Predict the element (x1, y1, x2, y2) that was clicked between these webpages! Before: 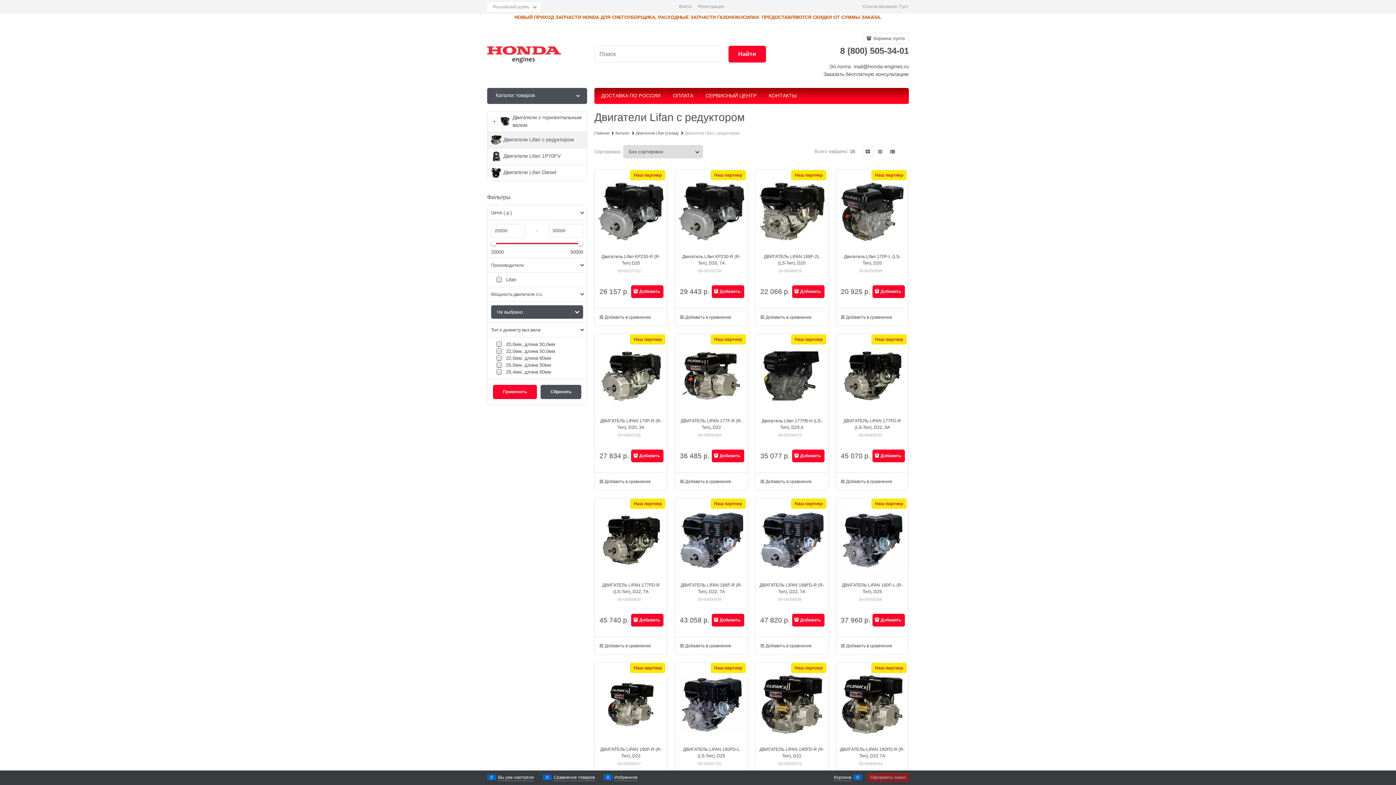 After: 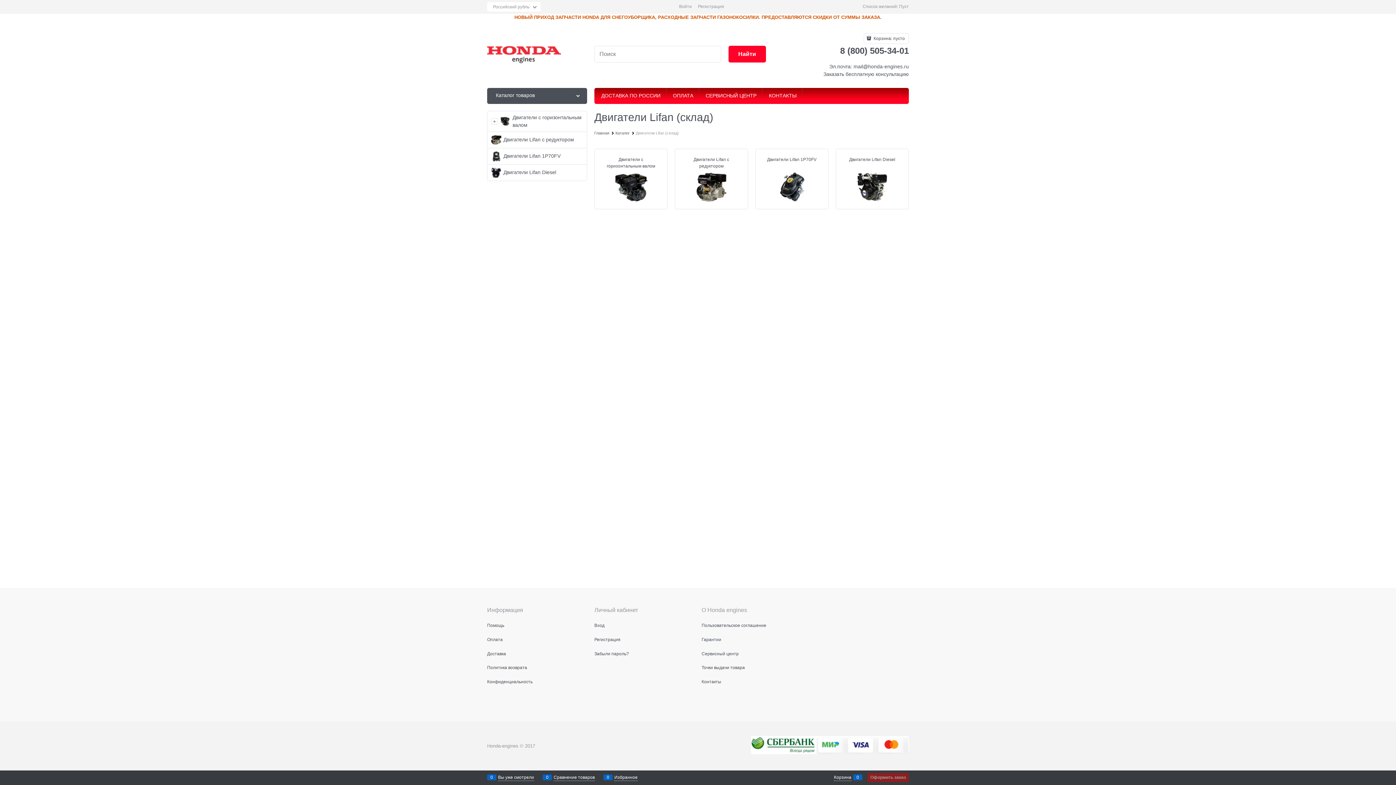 Action: bbox: (636, 130, 678, 135) label: Двигатели Lifan (склад)